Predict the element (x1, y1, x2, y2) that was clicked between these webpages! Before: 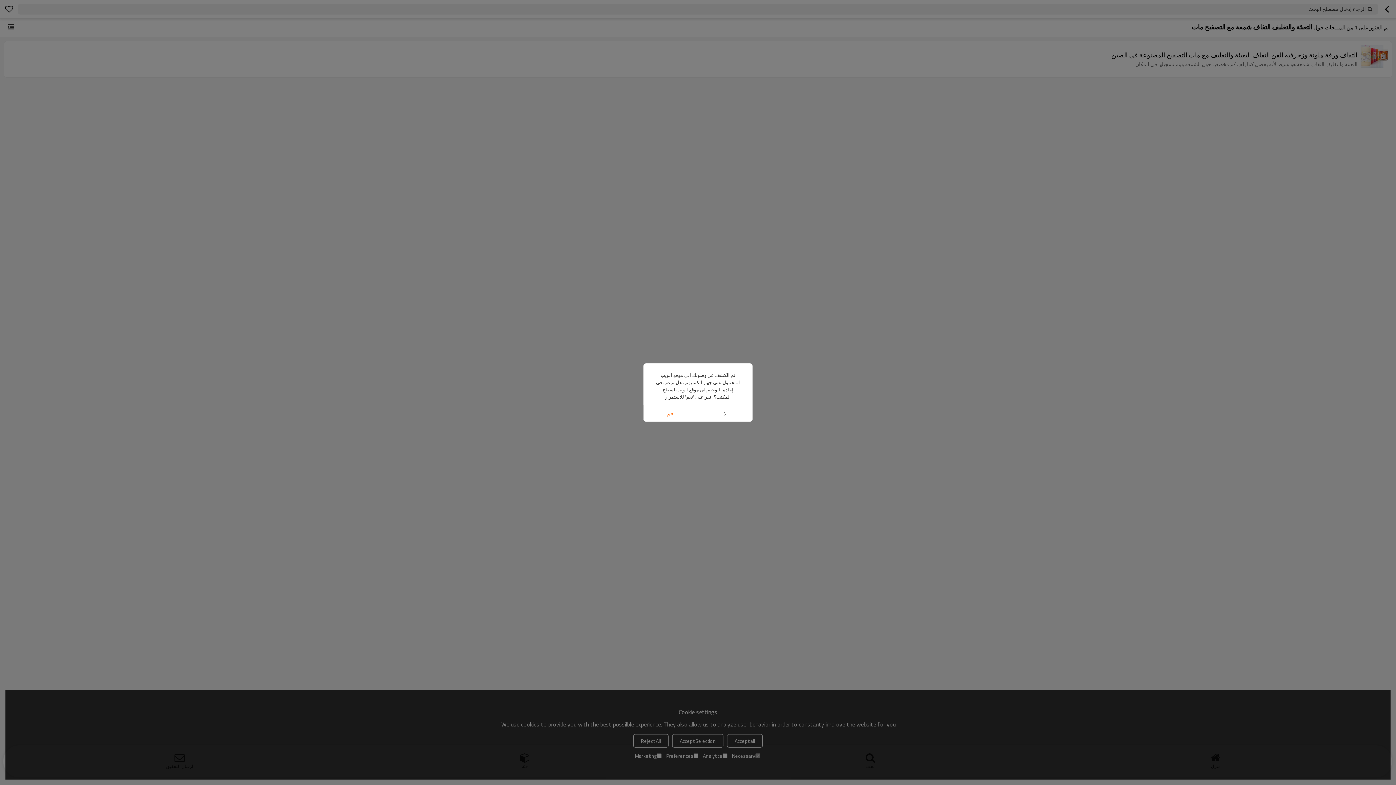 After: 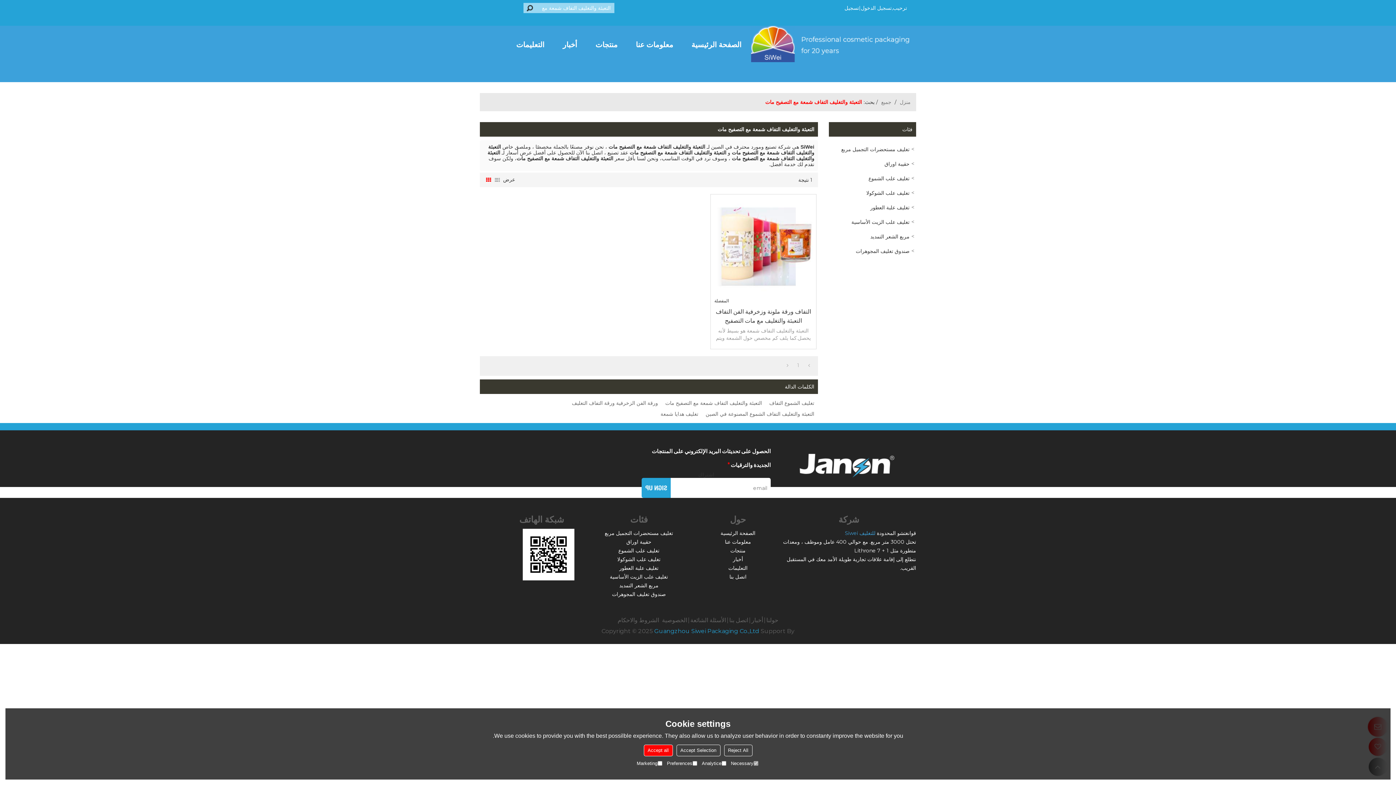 Action: label: نعم bbox: (643, 405, 698, 421)